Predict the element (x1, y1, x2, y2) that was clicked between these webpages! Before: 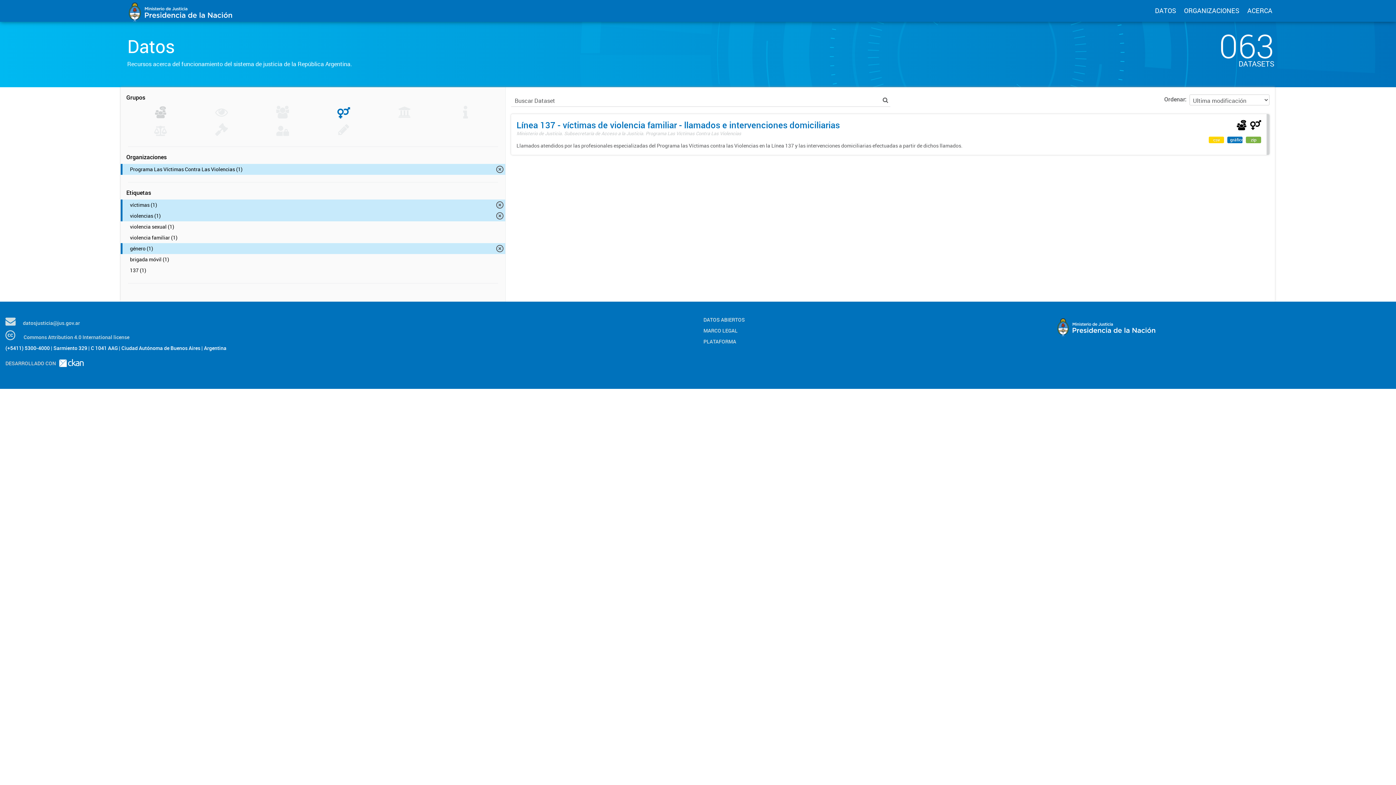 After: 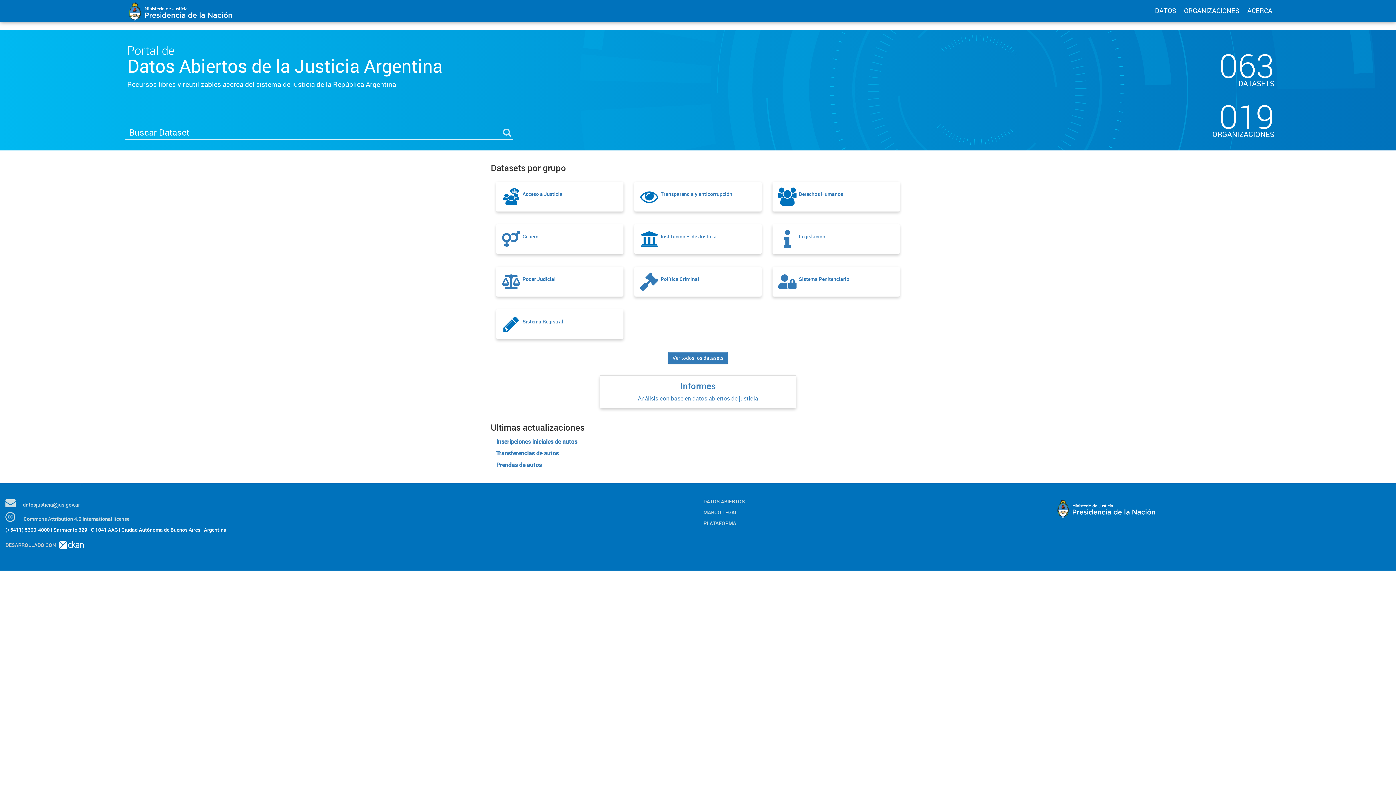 Action: bbox: (123, 6, 320, 14)